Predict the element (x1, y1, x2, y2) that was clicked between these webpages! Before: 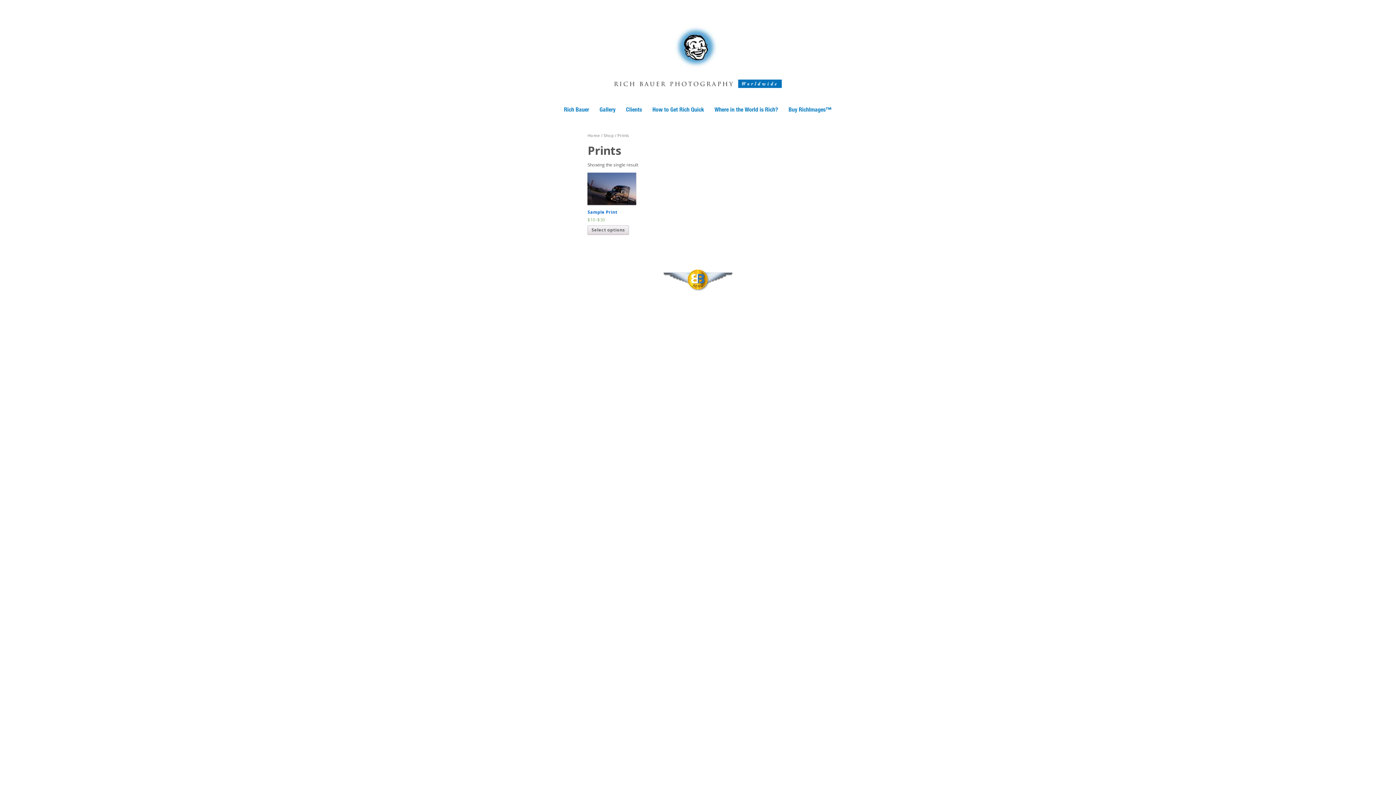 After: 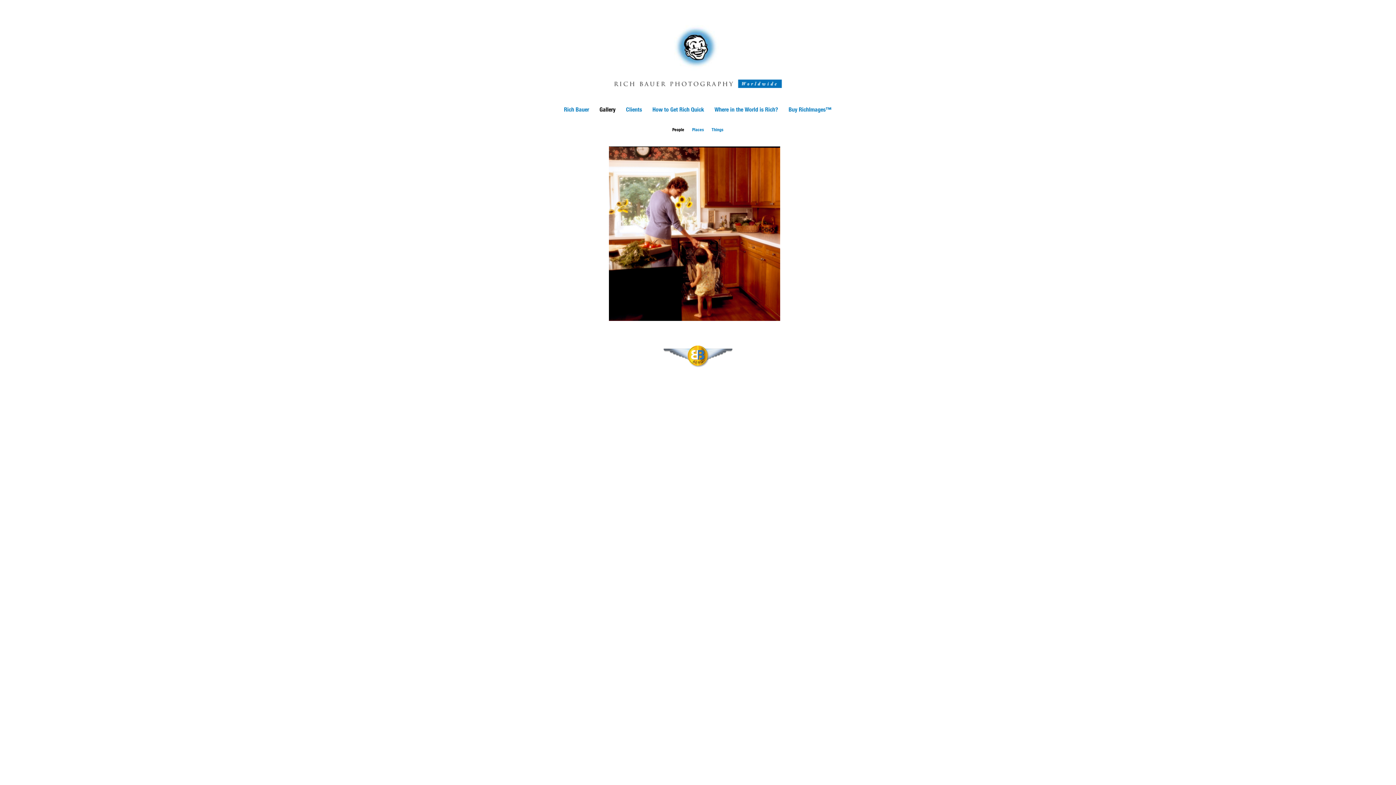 Action: label: Gallery bbox: (594, 101, 620, 117)